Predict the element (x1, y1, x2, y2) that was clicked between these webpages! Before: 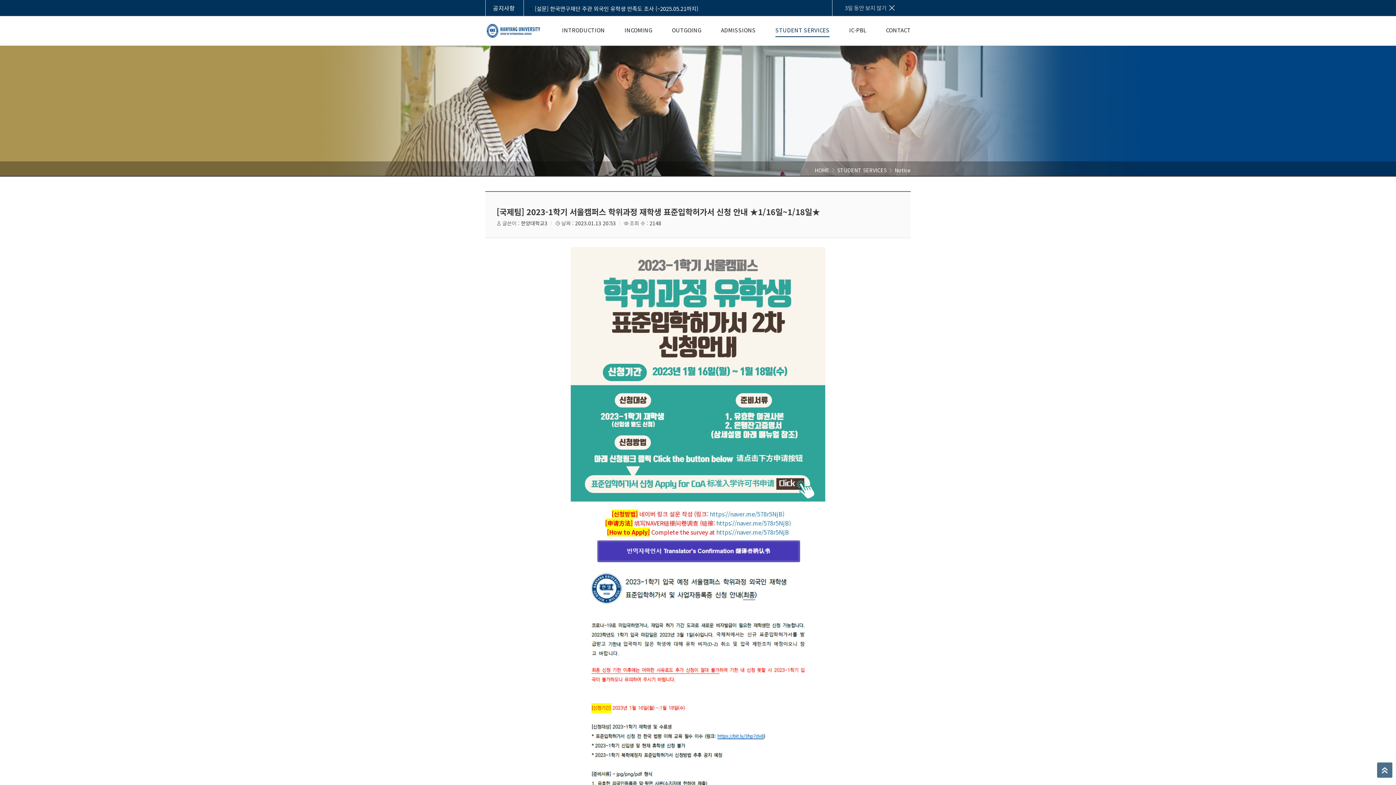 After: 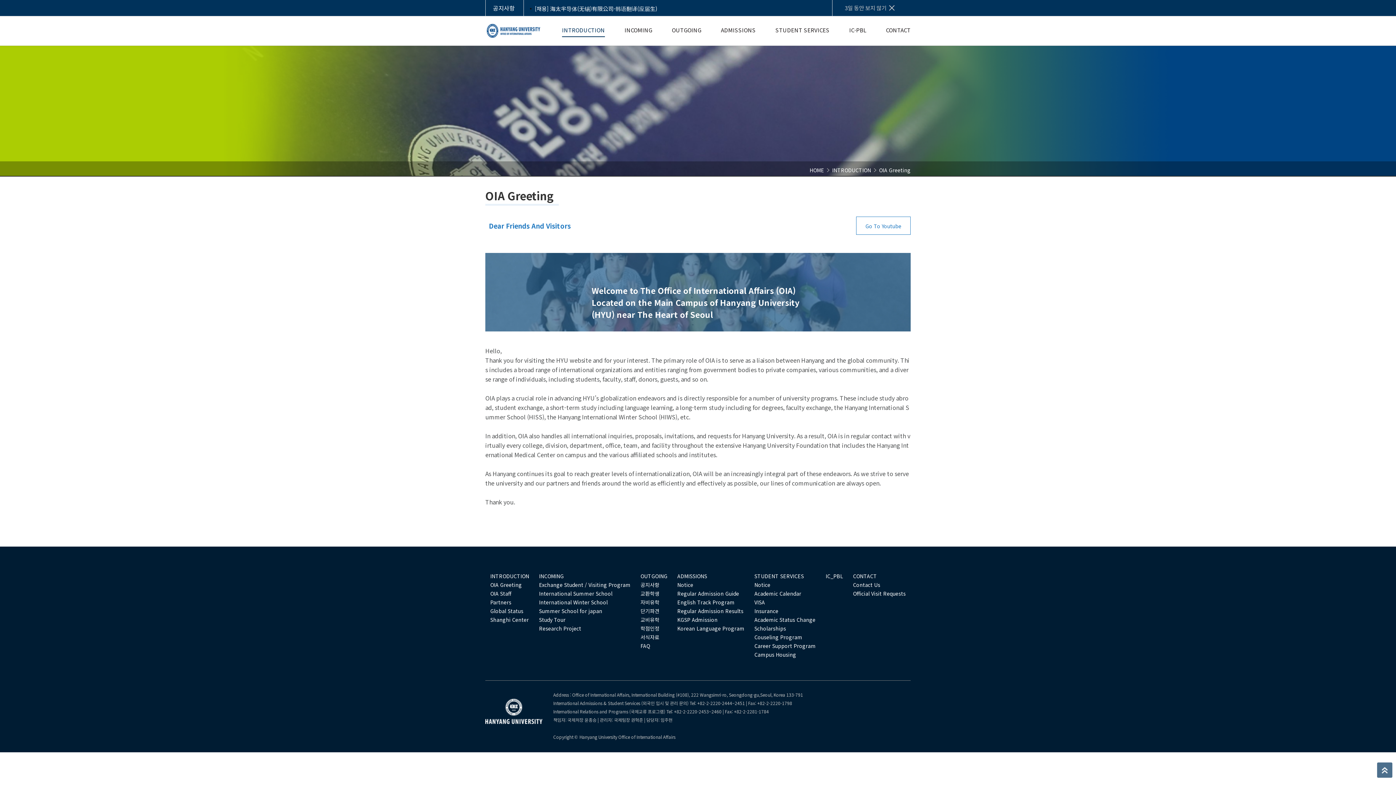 Action: label: INTRODUCTION bbox: (552, 18, 614, 43)